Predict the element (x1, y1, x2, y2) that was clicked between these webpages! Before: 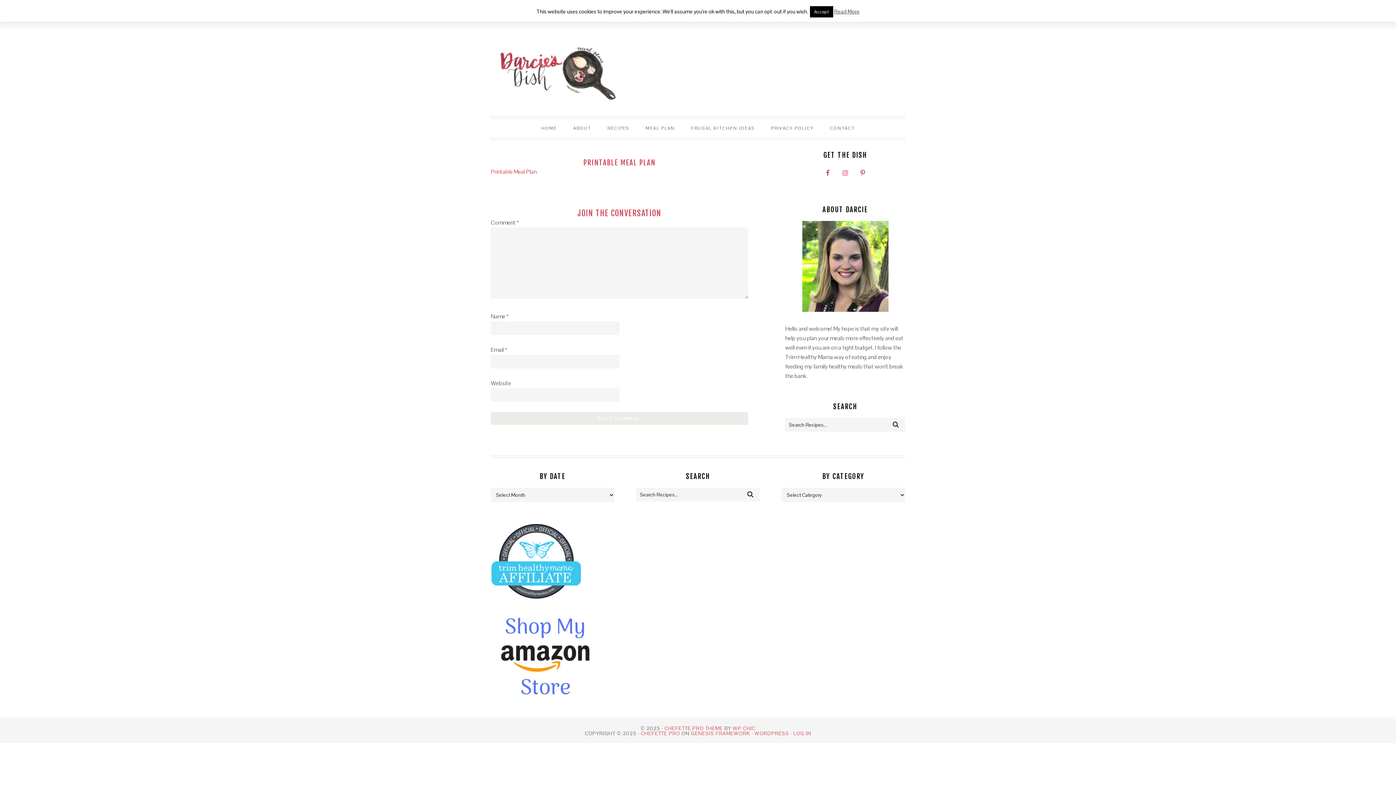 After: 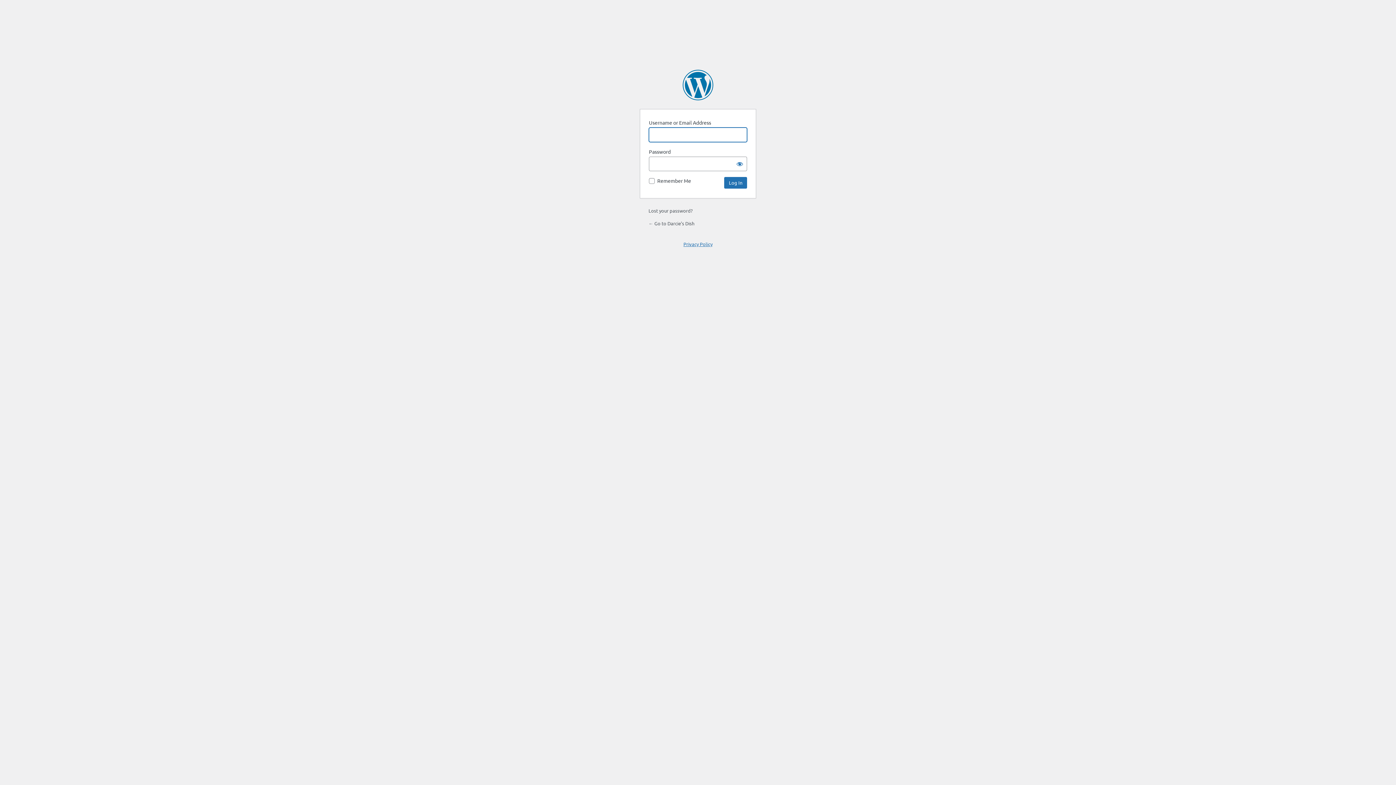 Action: bbox: (793, 730, 811, 737) label: LOG IN